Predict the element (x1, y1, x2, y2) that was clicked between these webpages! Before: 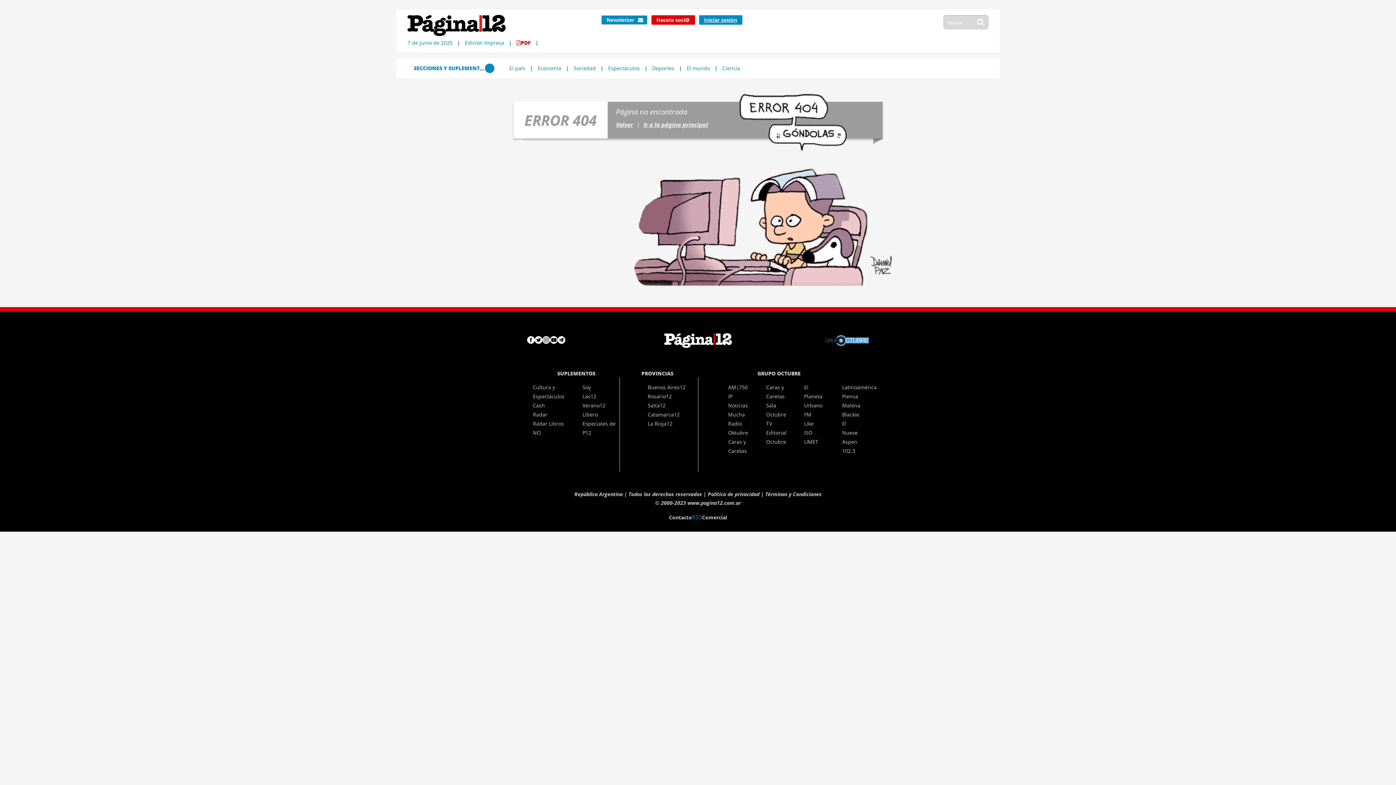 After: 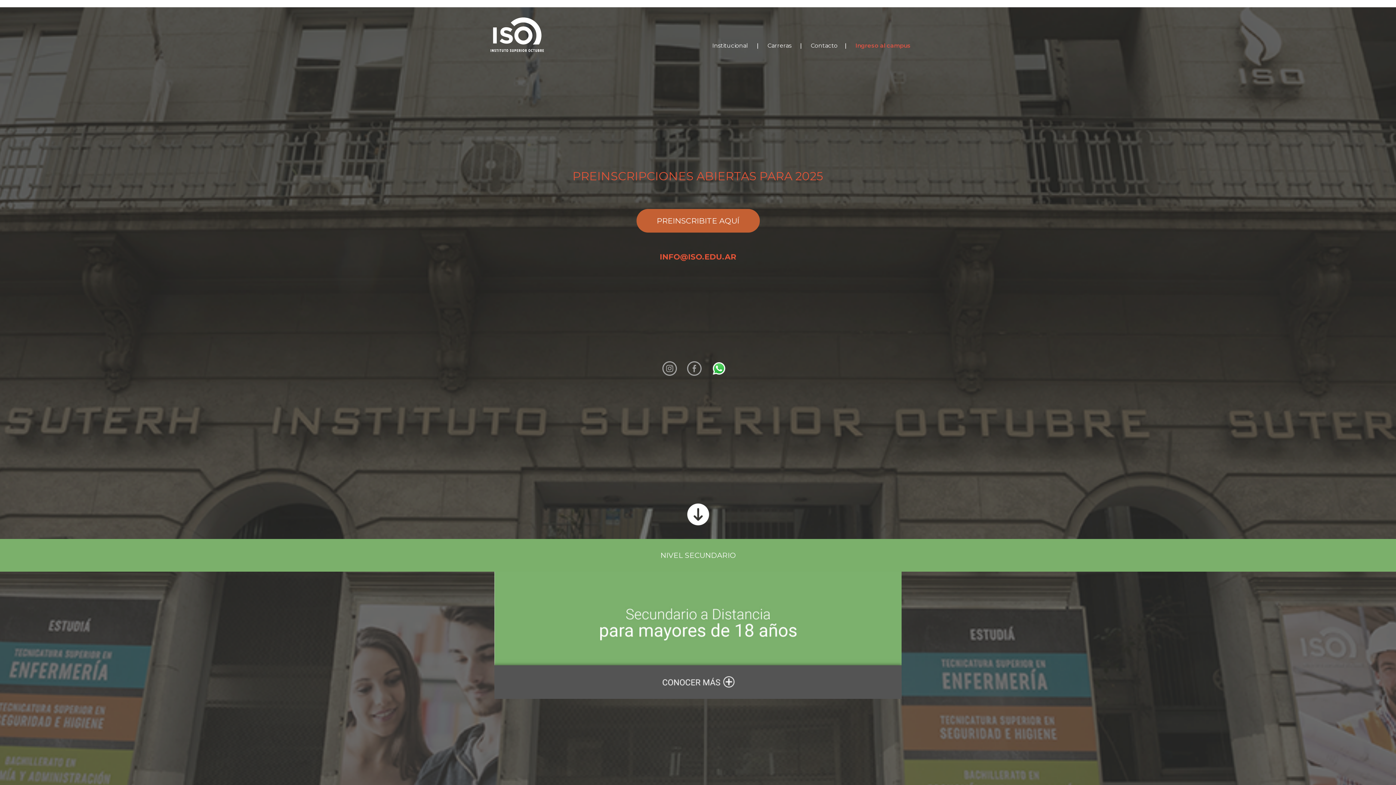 Action: bbox: (804, 429, 812, 436) label: ISO